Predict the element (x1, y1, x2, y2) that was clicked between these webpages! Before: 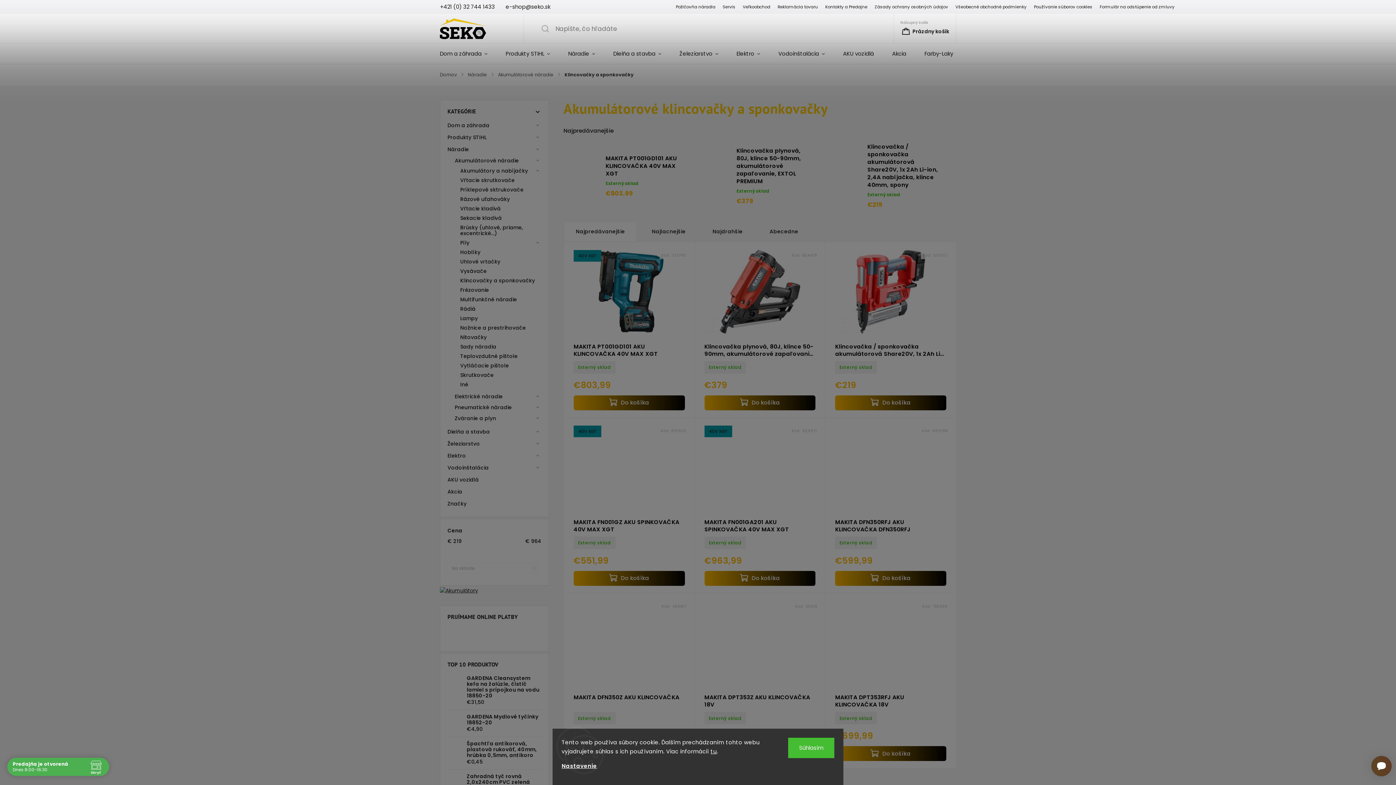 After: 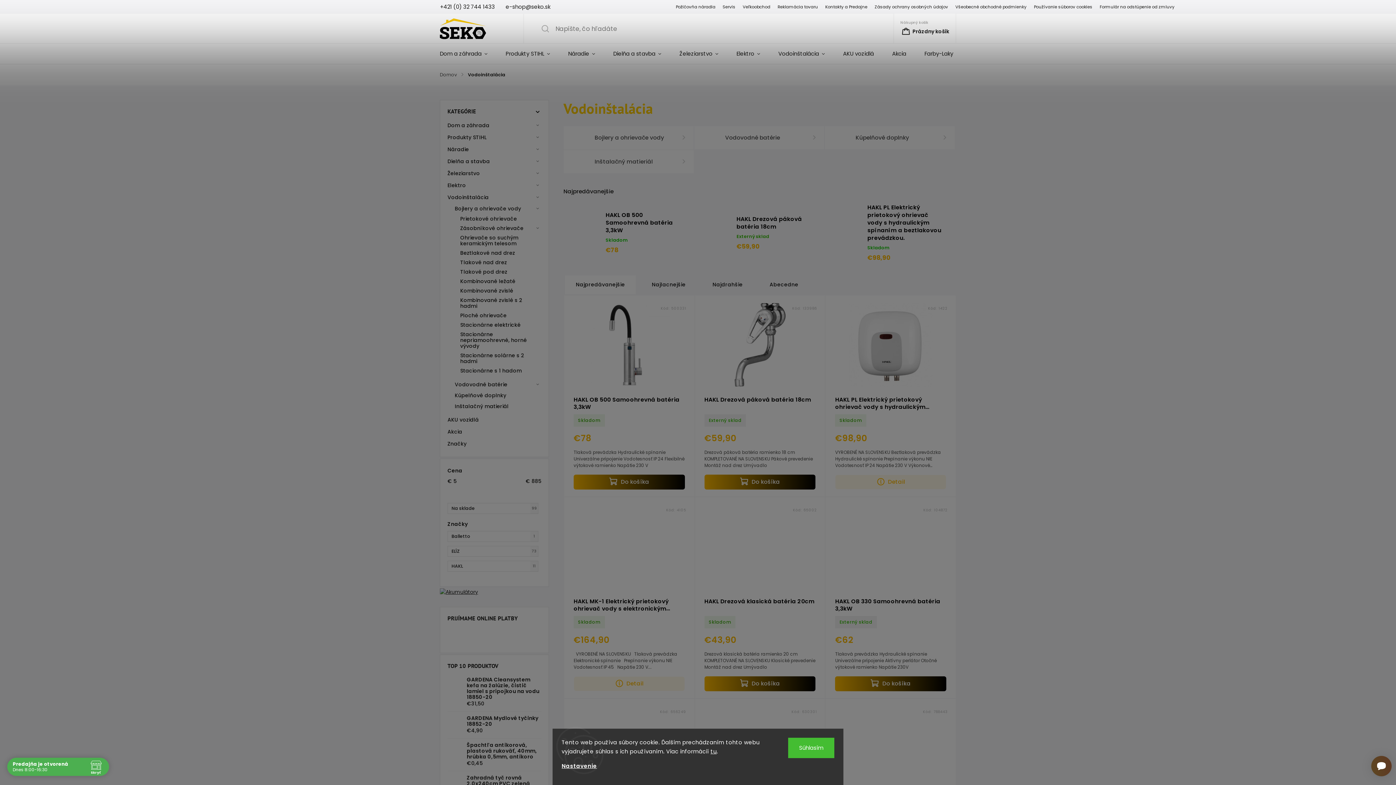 Action: label: Vodoinštalácia
  bbox: (447, 461, 541, 473)